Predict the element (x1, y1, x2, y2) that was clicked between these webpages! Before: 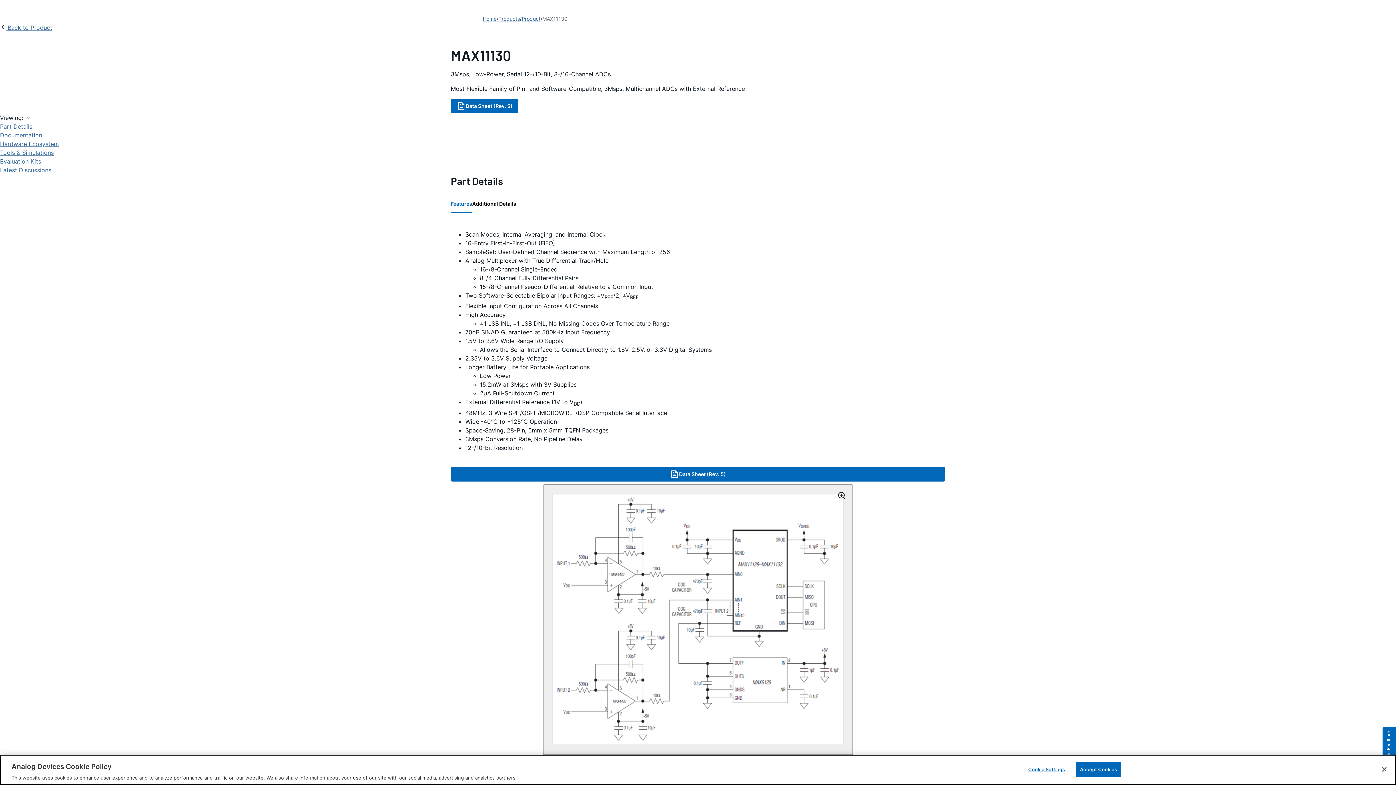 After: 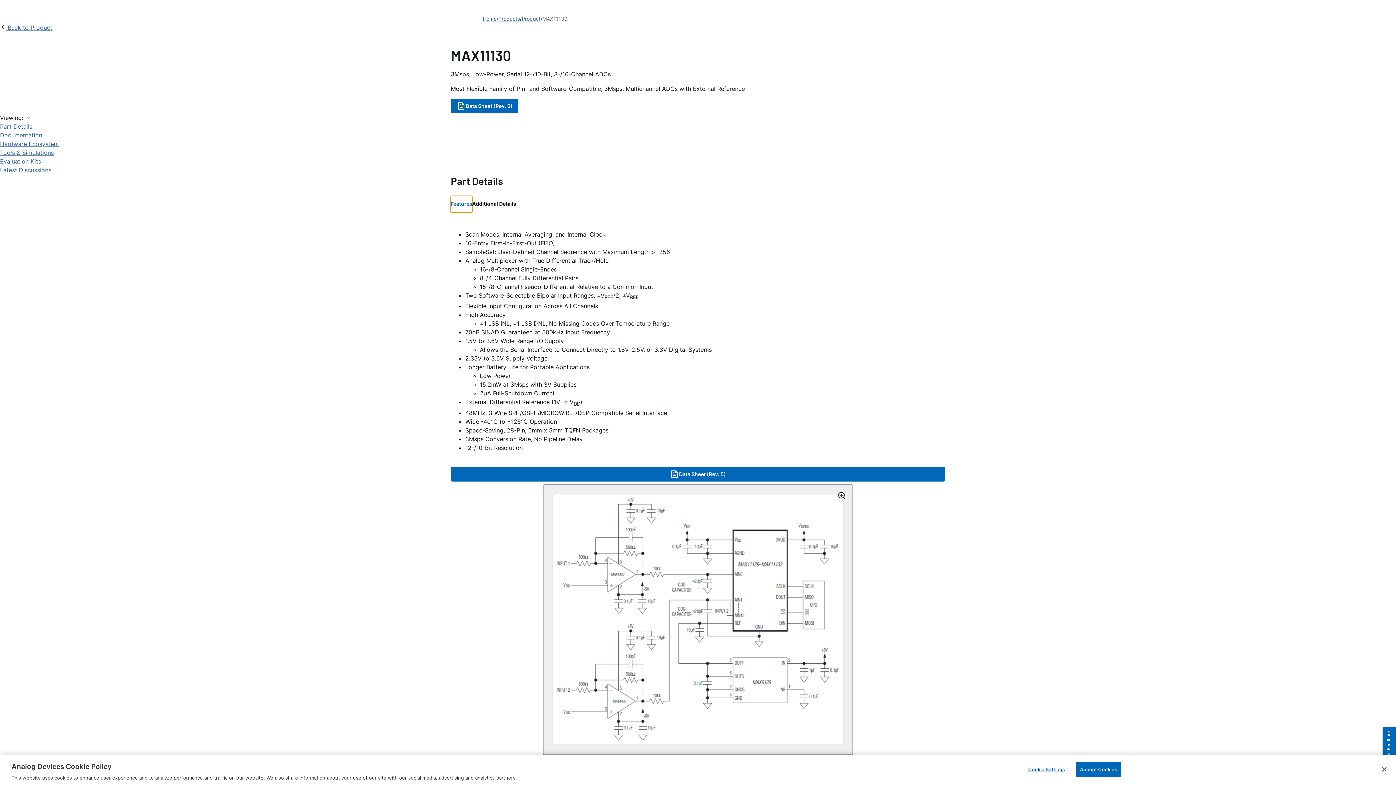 Action: label: Features bbox: (450, 196, 472, 212)